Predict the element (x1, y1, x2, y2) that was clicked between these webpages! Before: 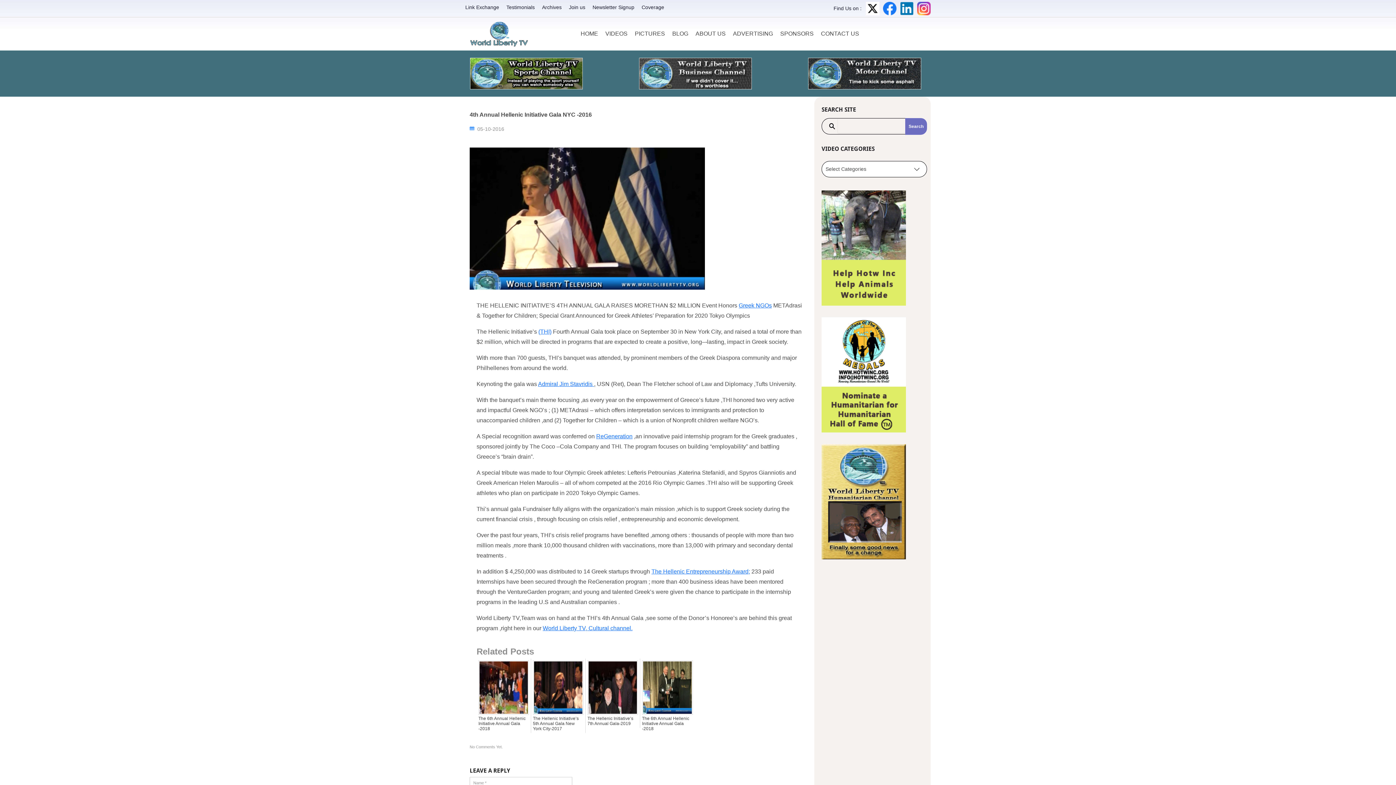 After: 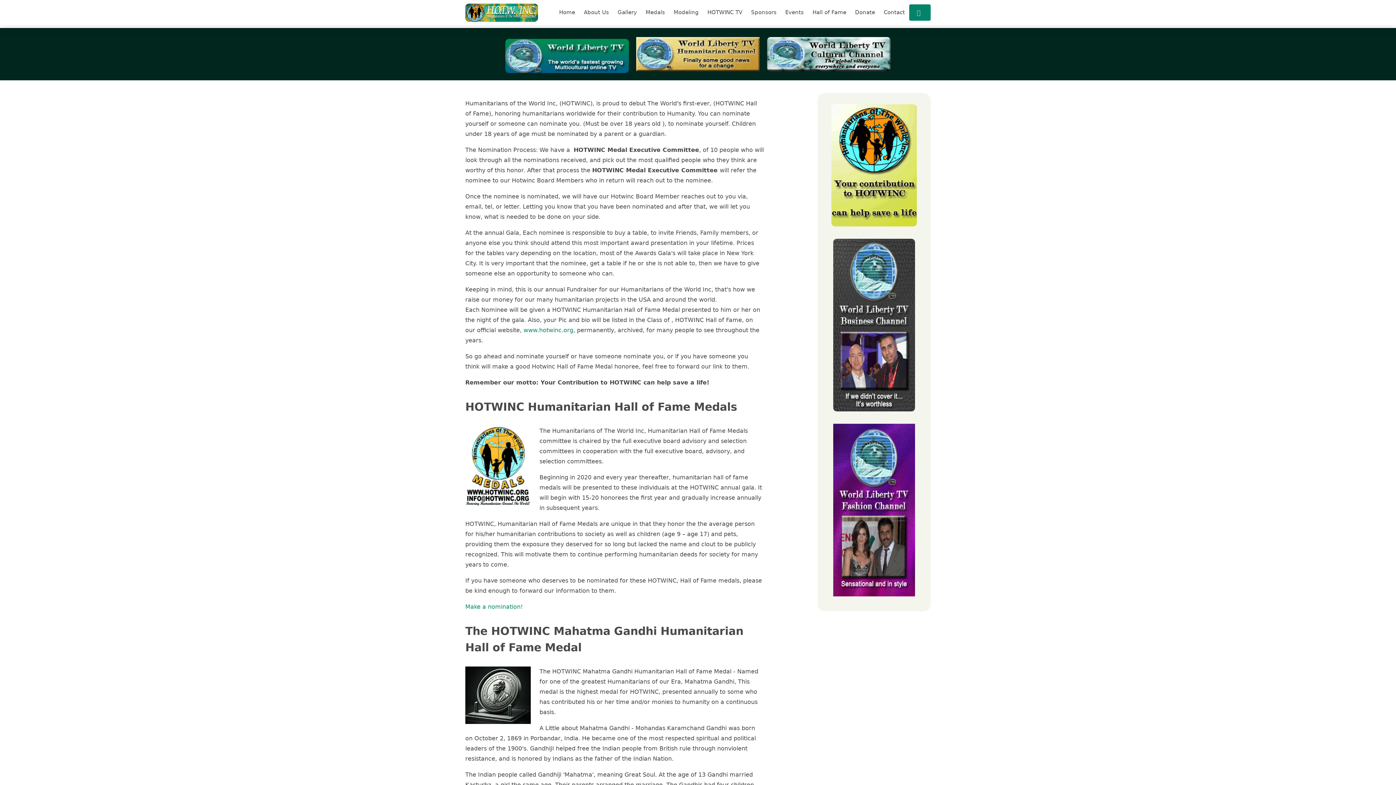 Action: bbox: (821, 372, 906, 376) label: 
